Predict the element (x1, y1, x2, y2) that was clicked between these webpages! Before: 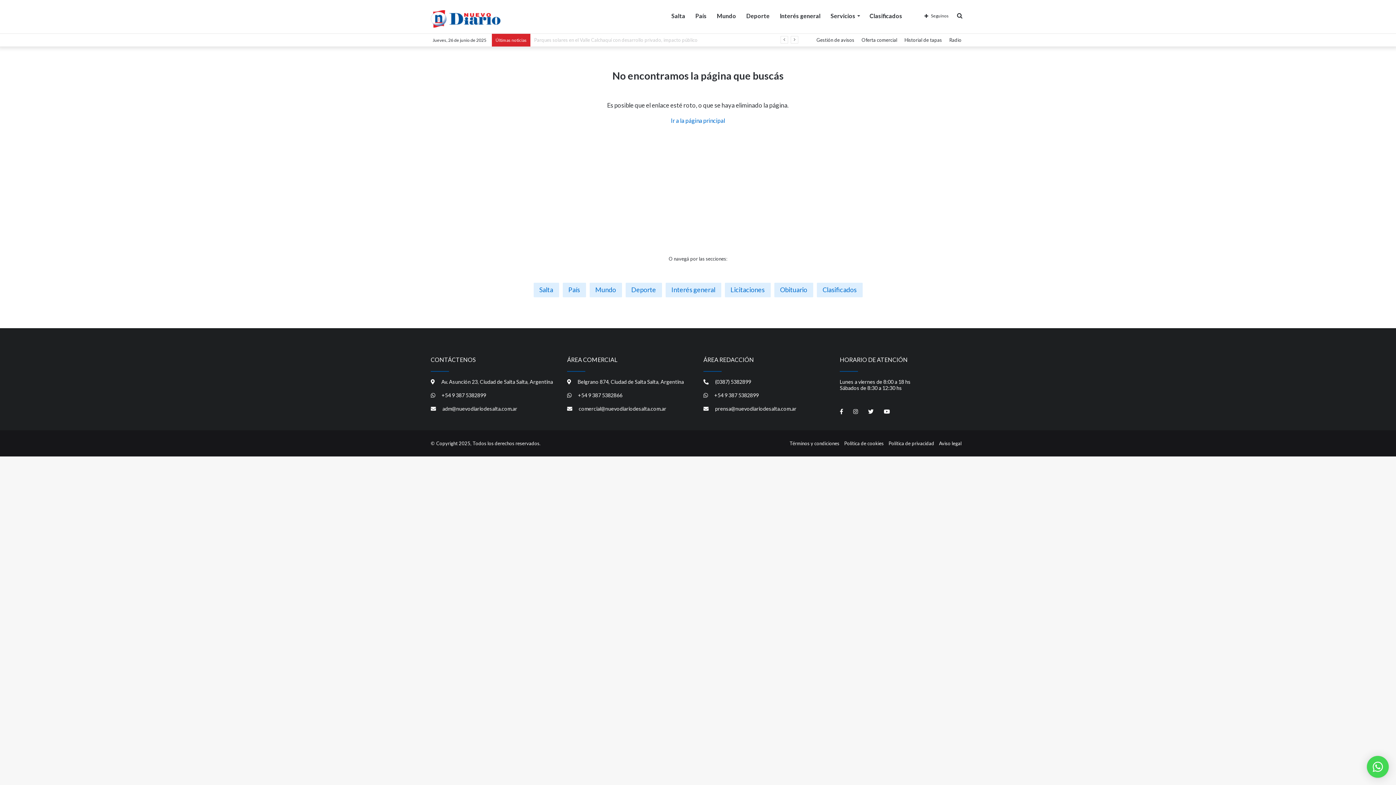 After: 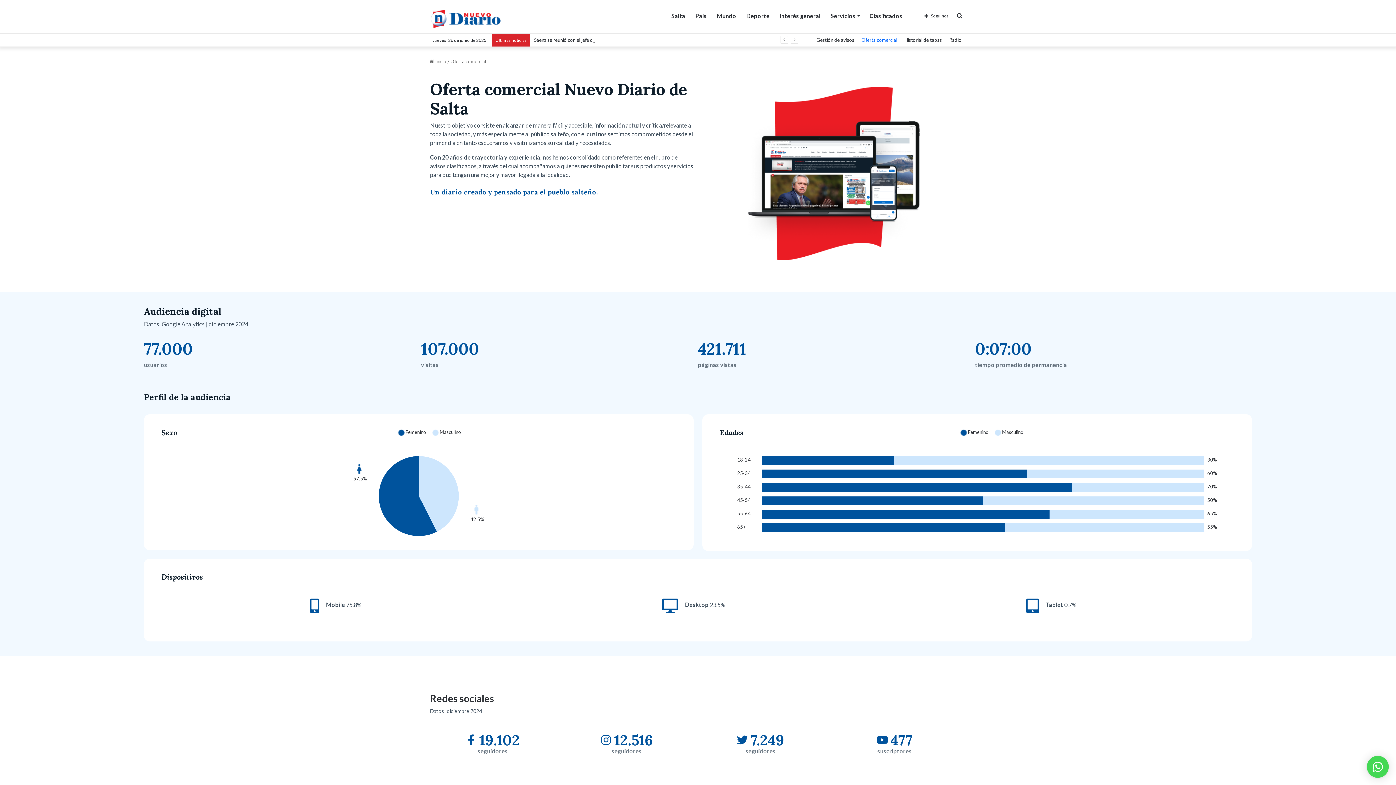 Action: bbox: (858, 33, 901, 46) label: Oferta comercial